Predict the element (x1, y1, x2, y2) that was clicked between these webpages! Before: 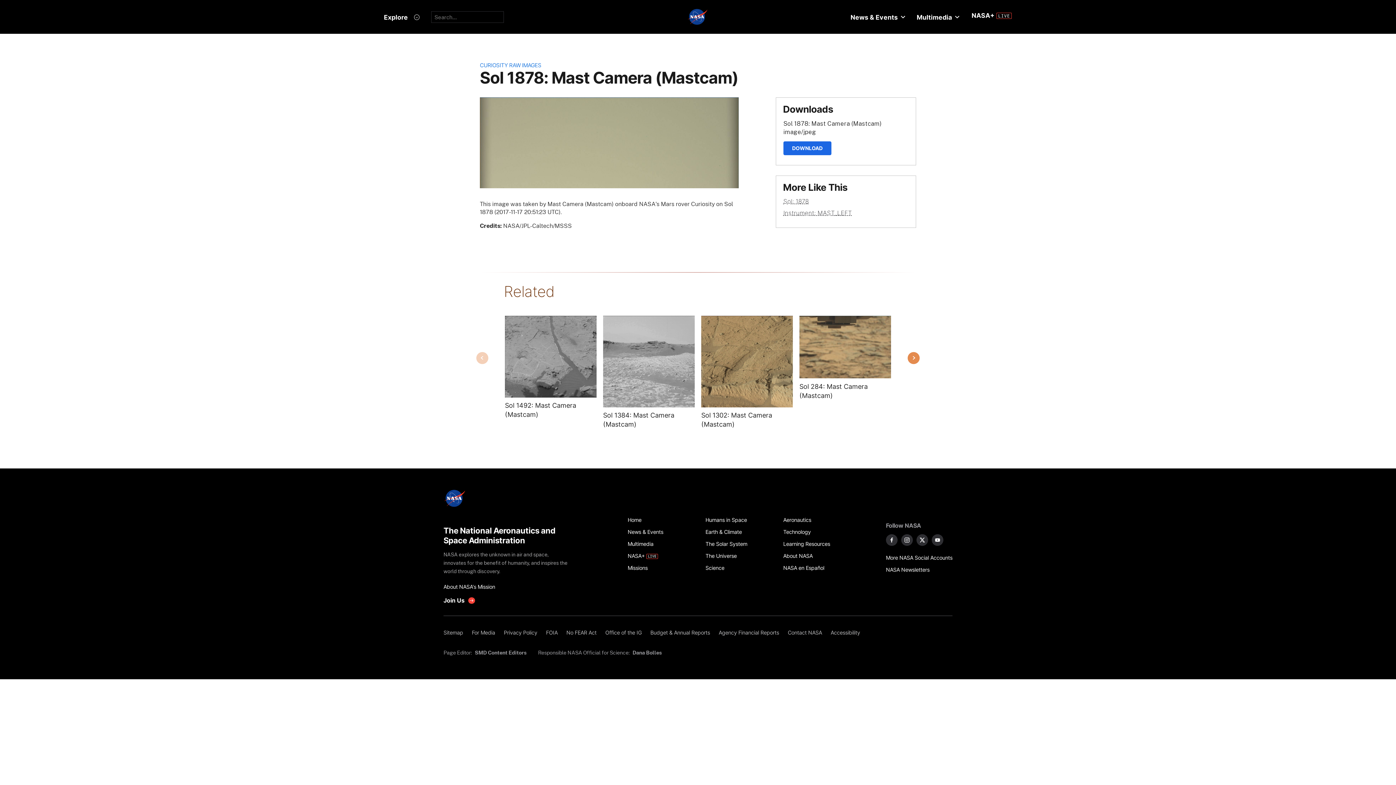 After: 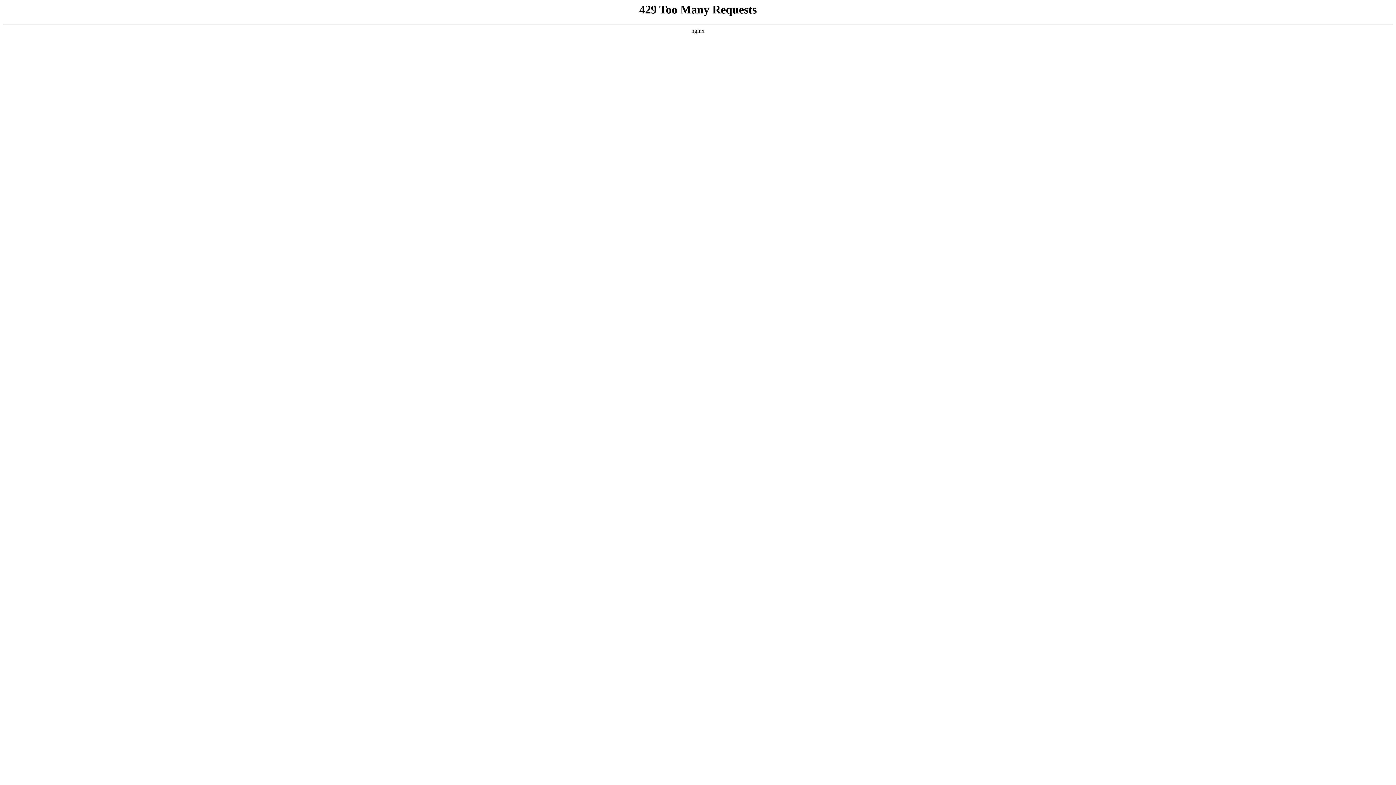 Action: label: Agency Financial Reports bbox: (714, 626, 783, 638)